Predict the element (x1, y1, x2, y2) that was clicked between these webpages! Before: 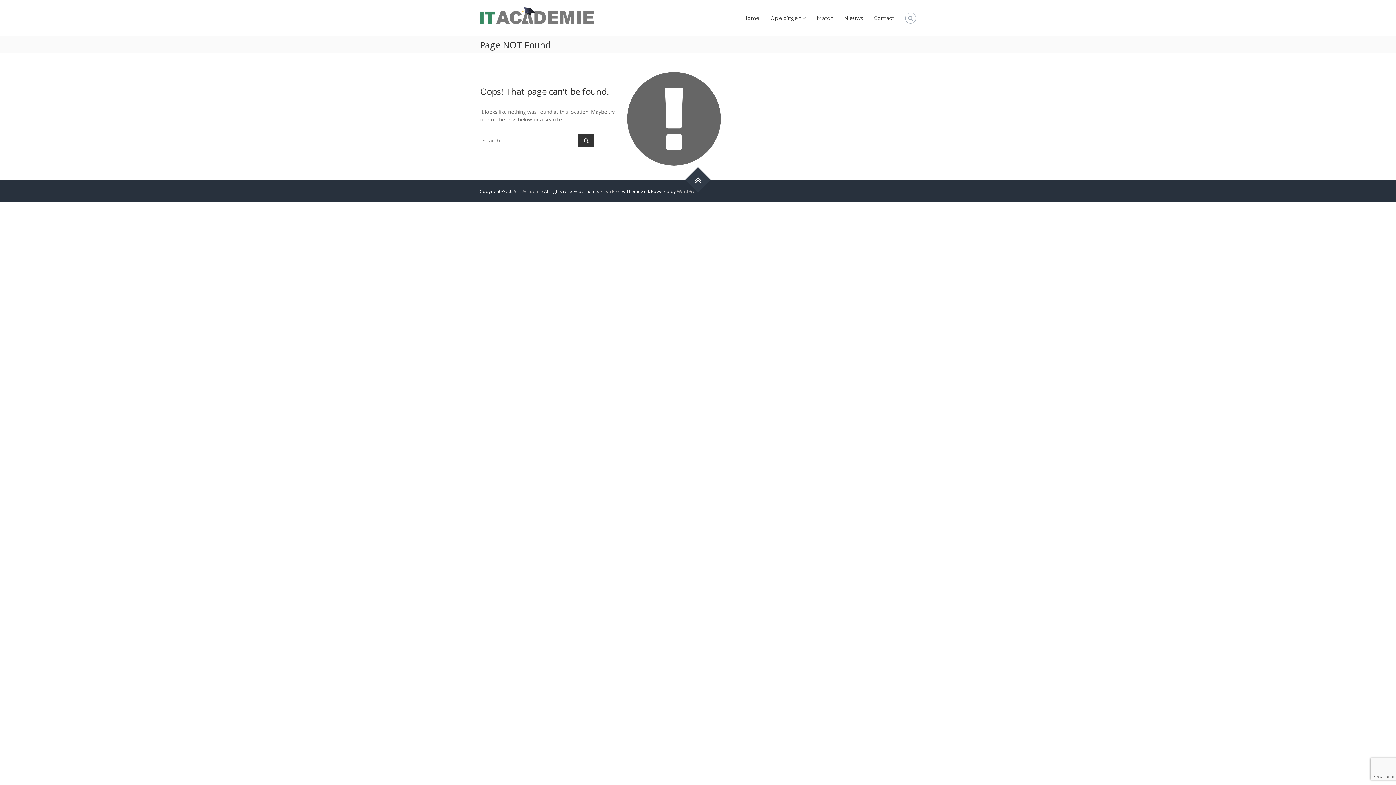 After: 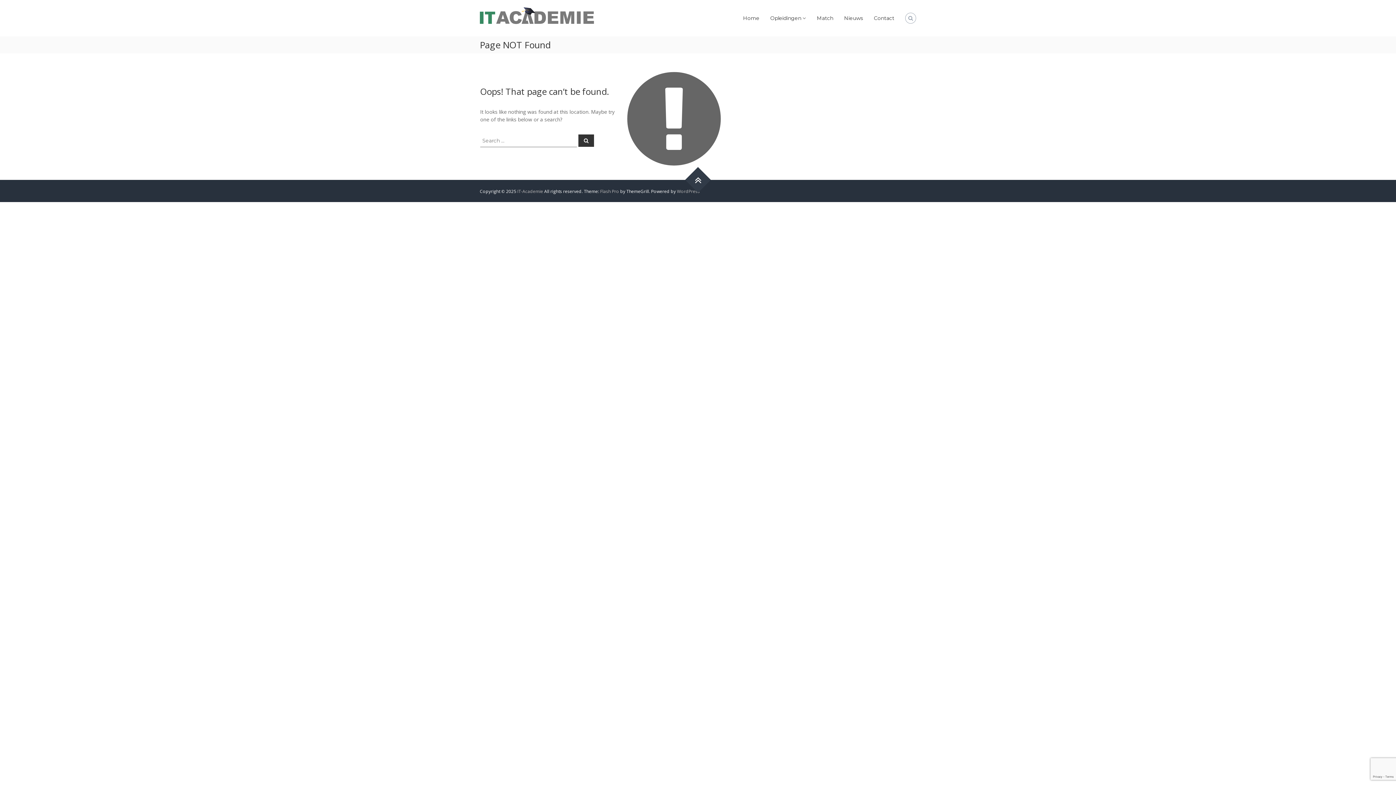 Action: bbox: (685, 167, 711, 192)